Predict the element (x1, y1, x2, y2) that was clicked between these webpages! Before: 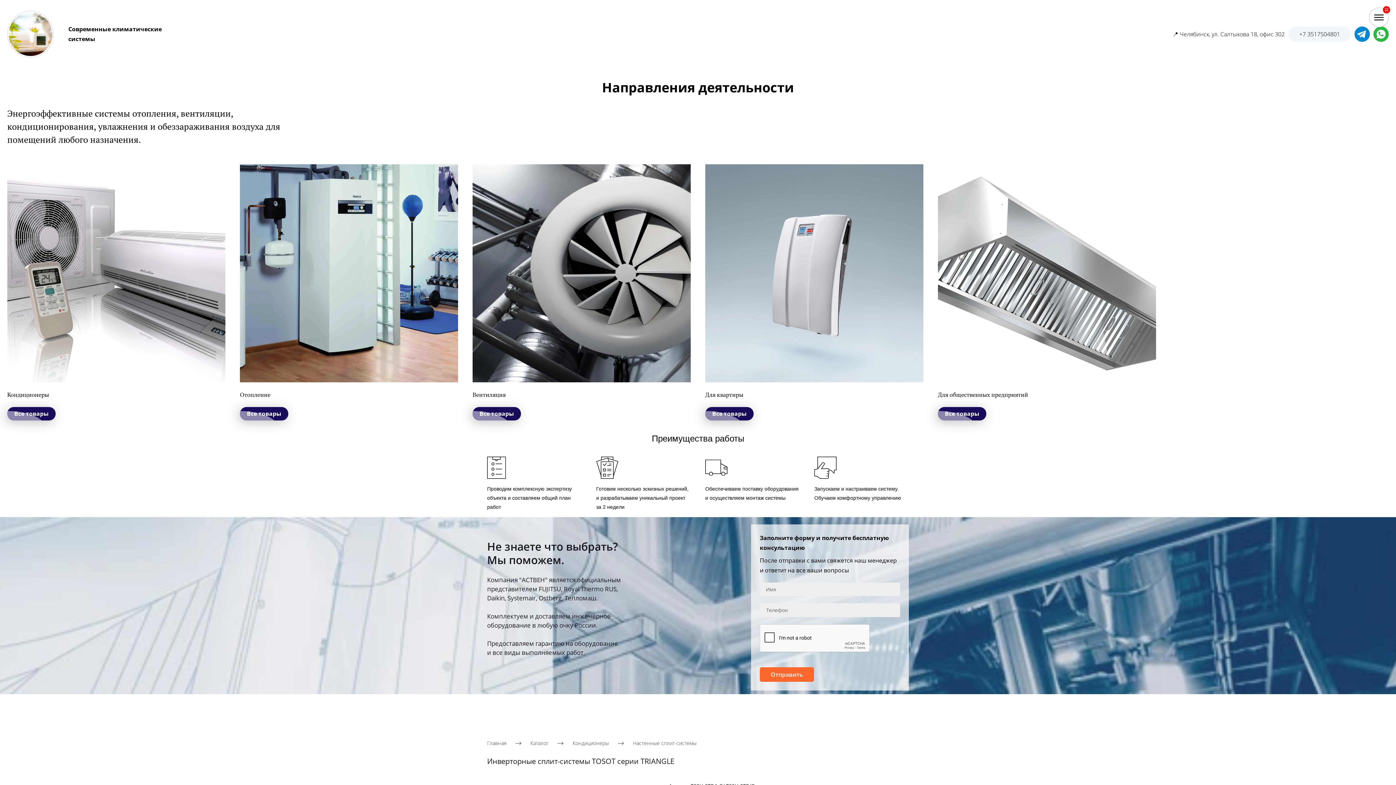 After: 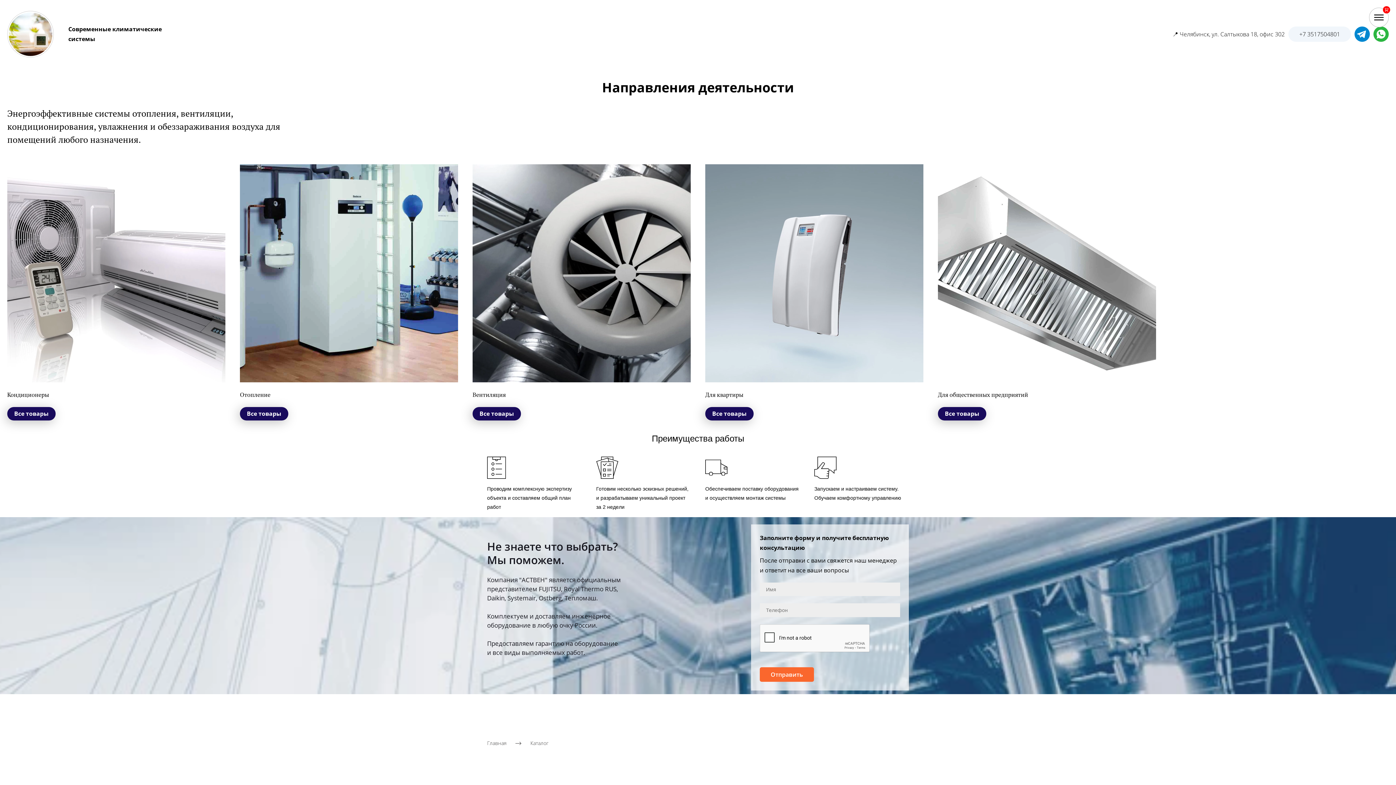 Action: bbox: (7, 164, 225, 382)